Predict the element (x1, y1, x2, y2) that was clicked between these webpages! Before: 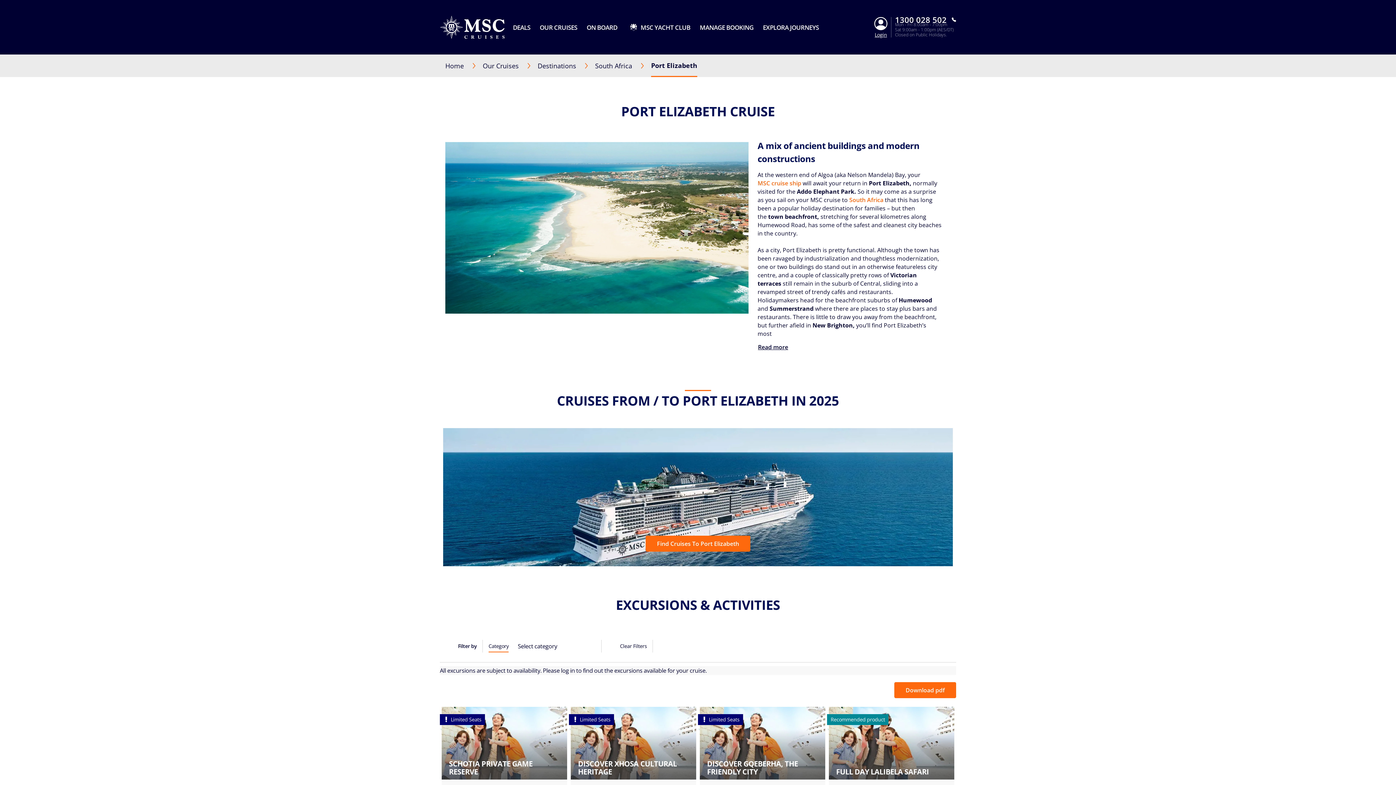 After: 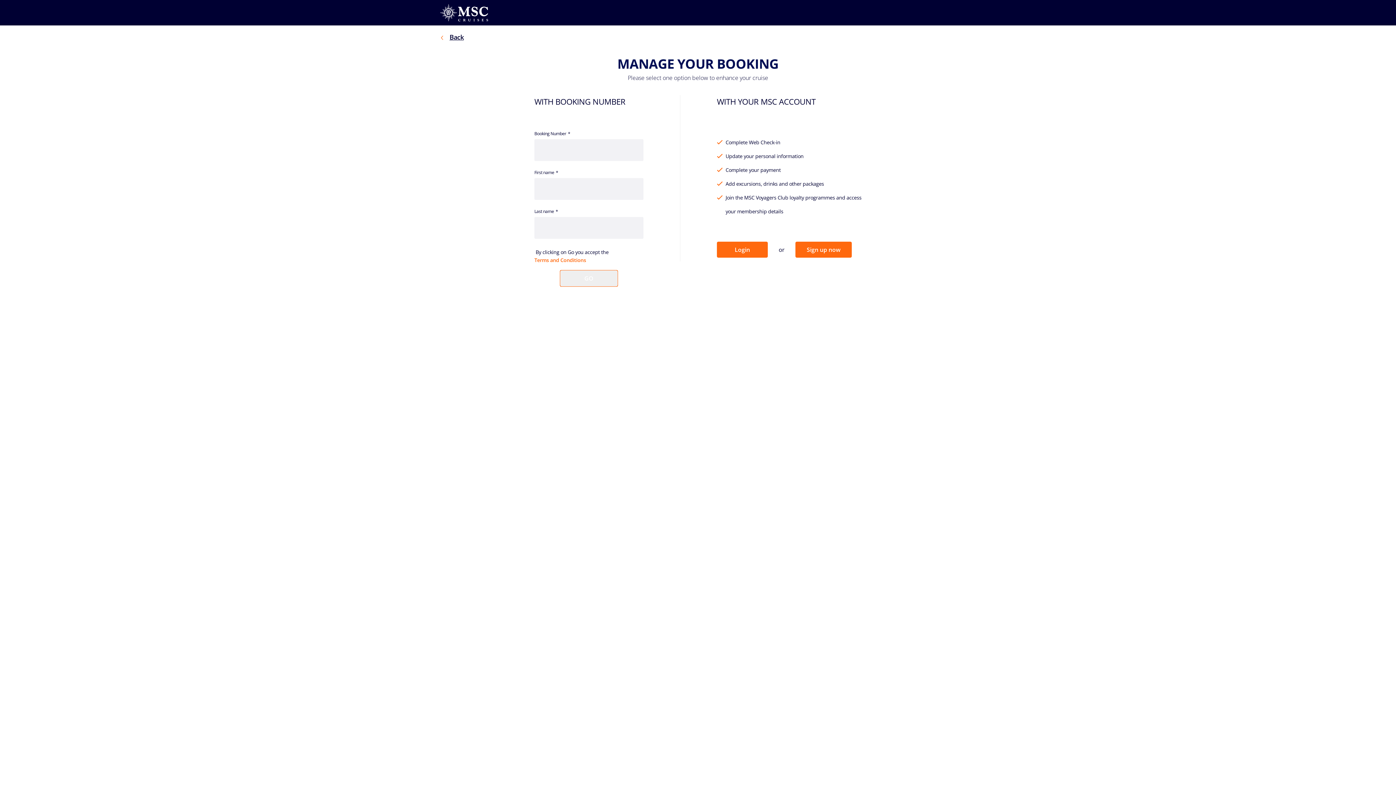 Action: bbox: (874, 32, 887, 37) label: Login